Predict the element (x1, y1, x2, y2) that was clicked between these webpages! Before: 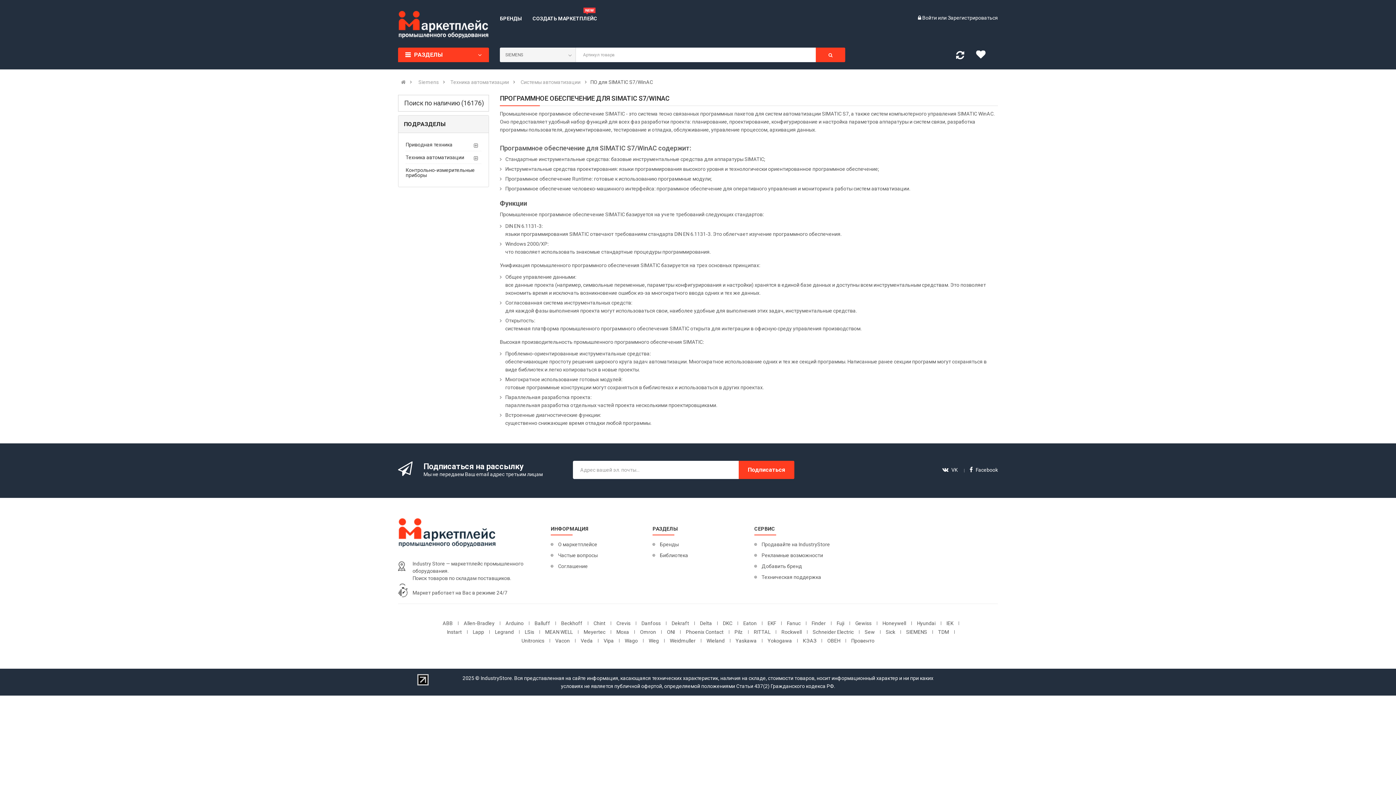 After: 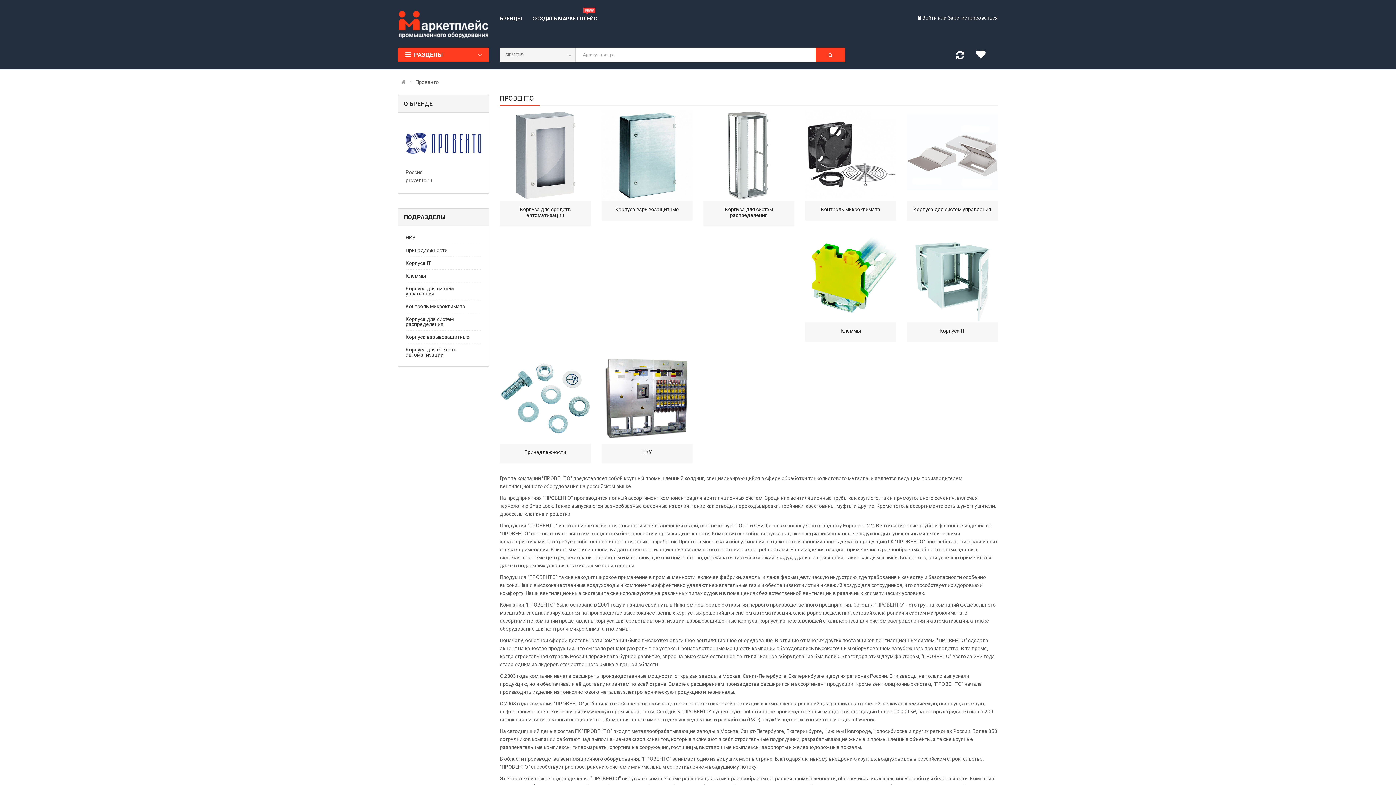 Action: bbox: (851, 638, 874, 643) label: Провенто